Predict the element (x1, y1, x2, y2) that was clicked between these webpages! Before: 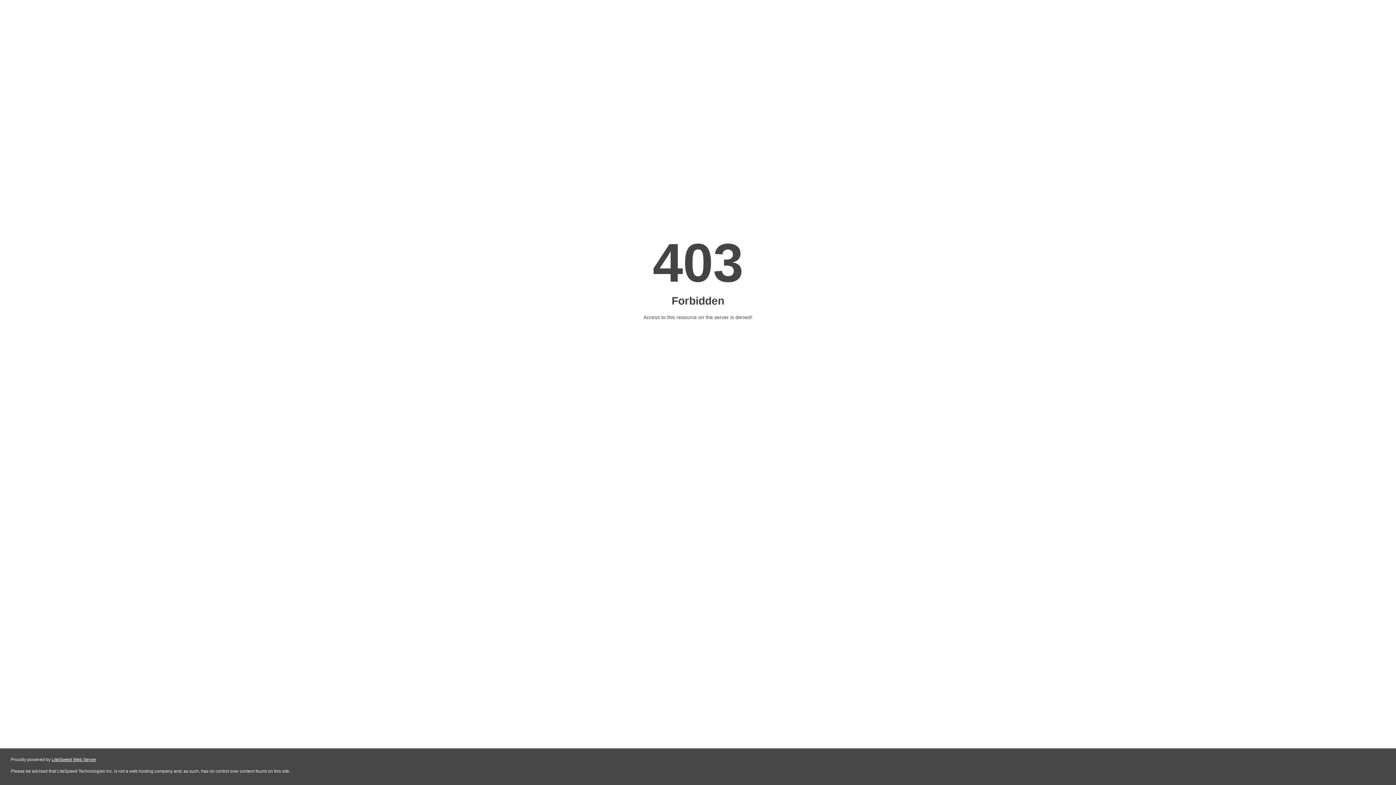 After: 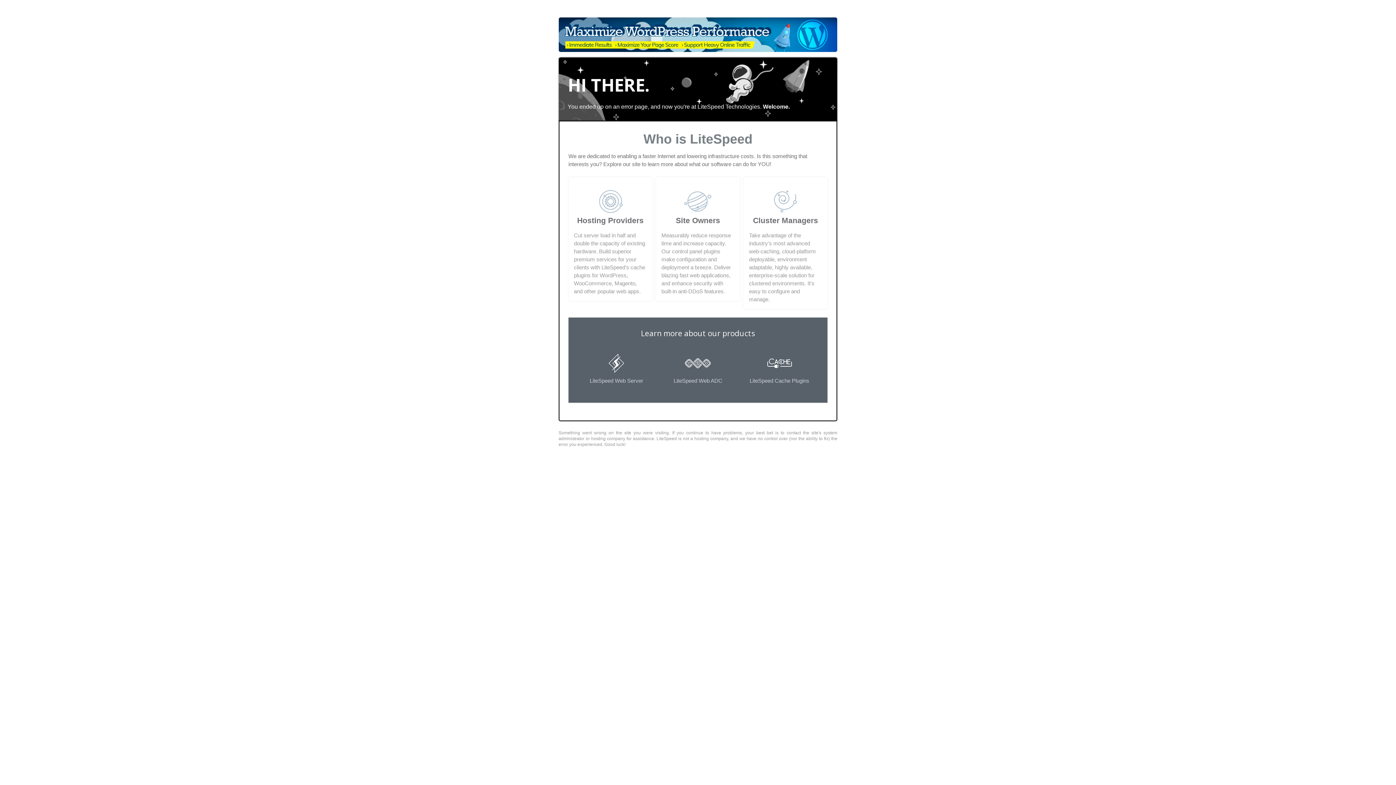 Action: label: LiteSpeed Web Server bbox: (51, 757, 96, 762)